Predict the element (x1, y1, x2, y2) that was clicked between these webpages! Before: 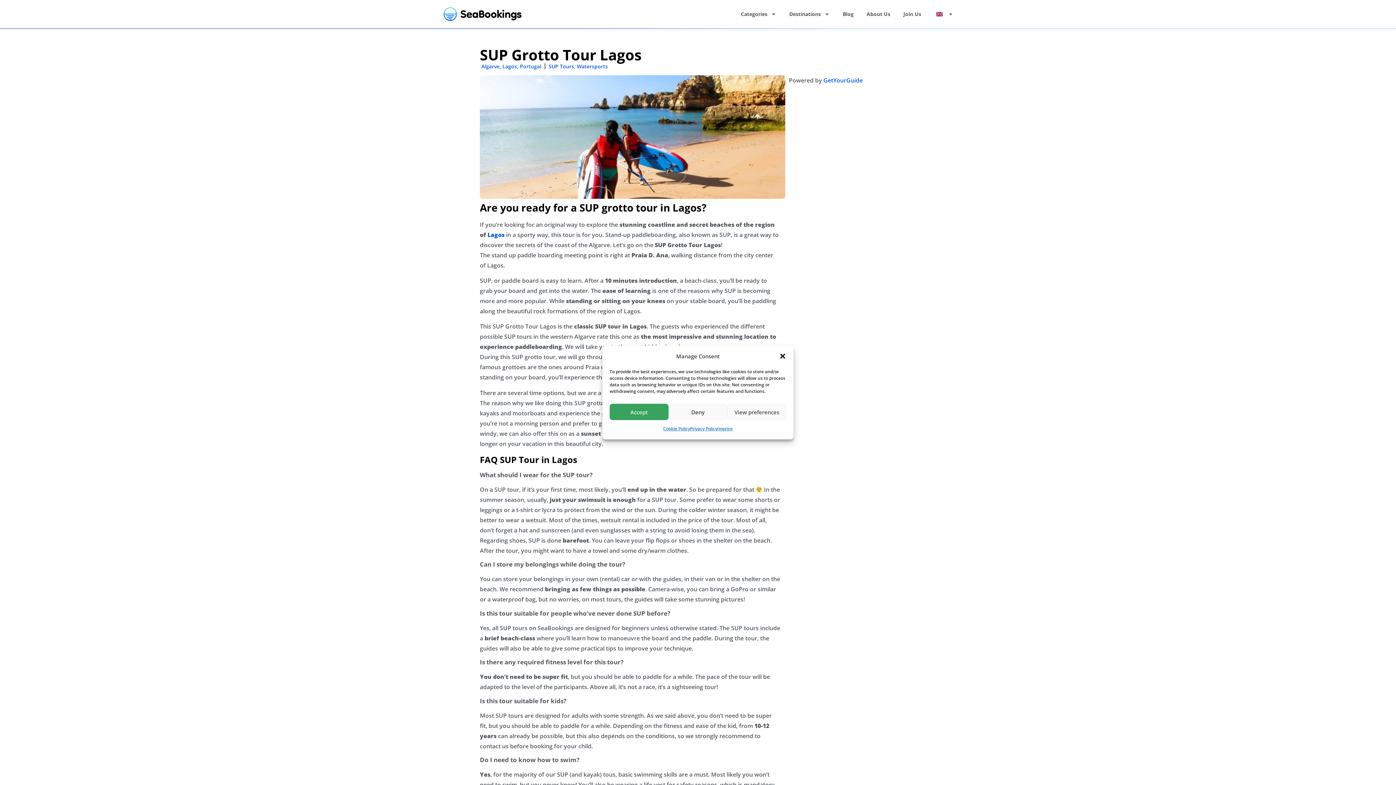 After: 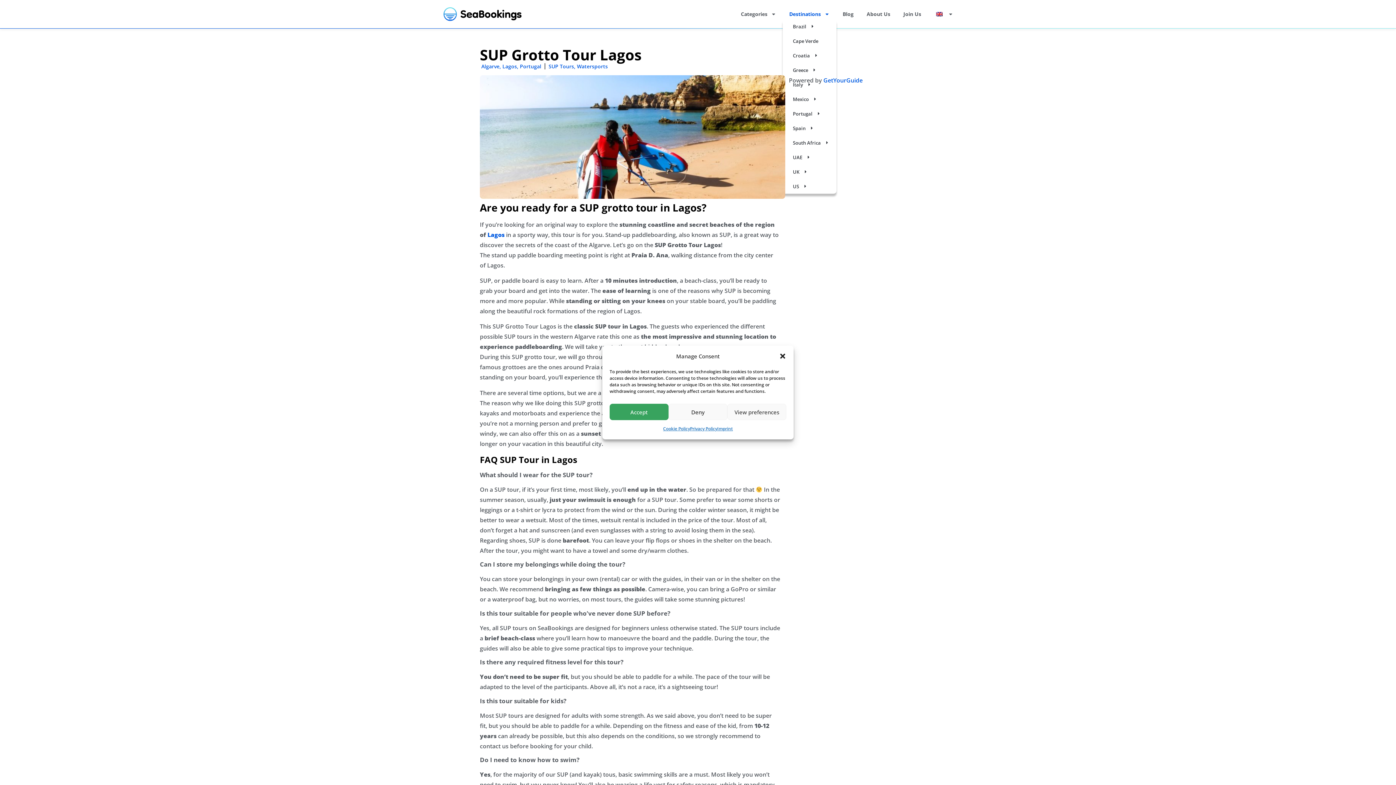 Action: bbox: (782, 9, 836, 19) label: Destinations